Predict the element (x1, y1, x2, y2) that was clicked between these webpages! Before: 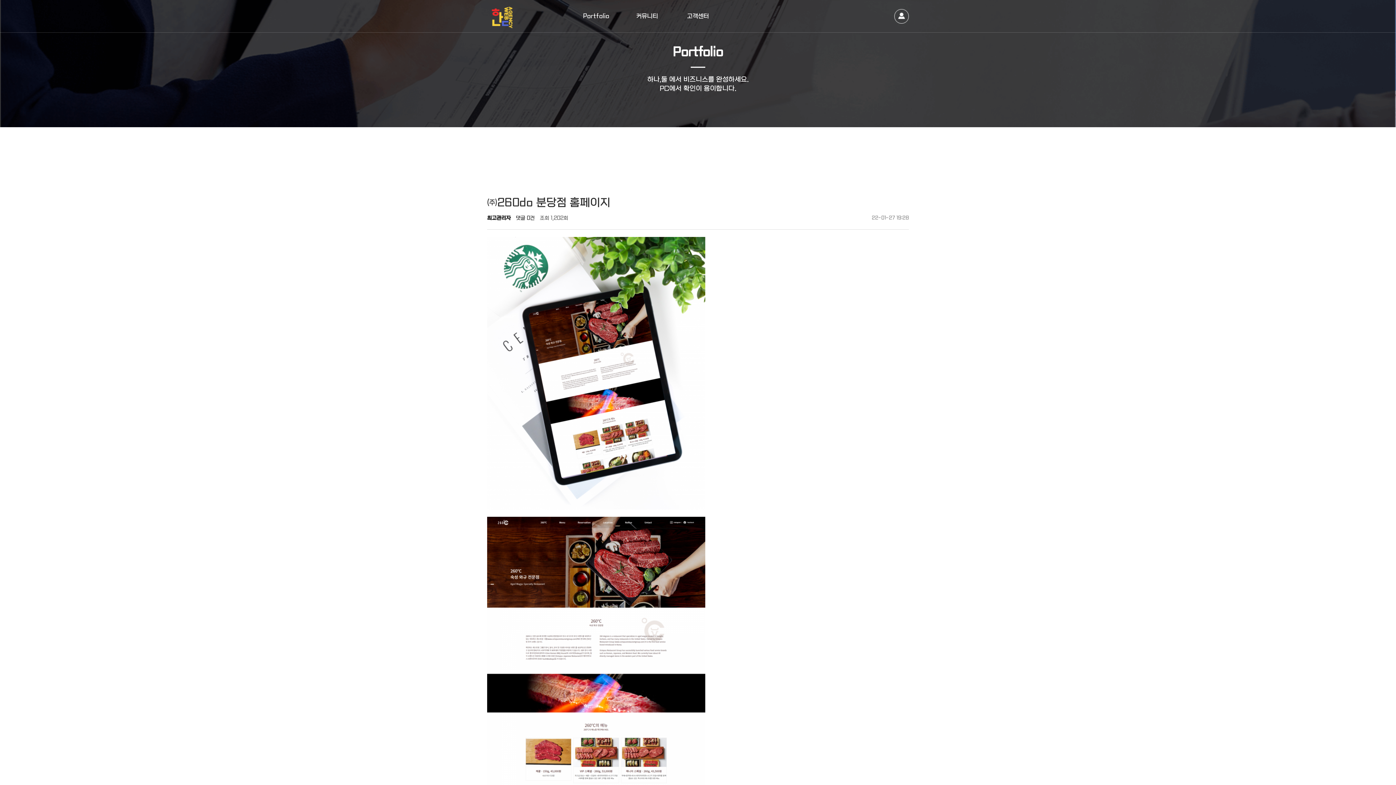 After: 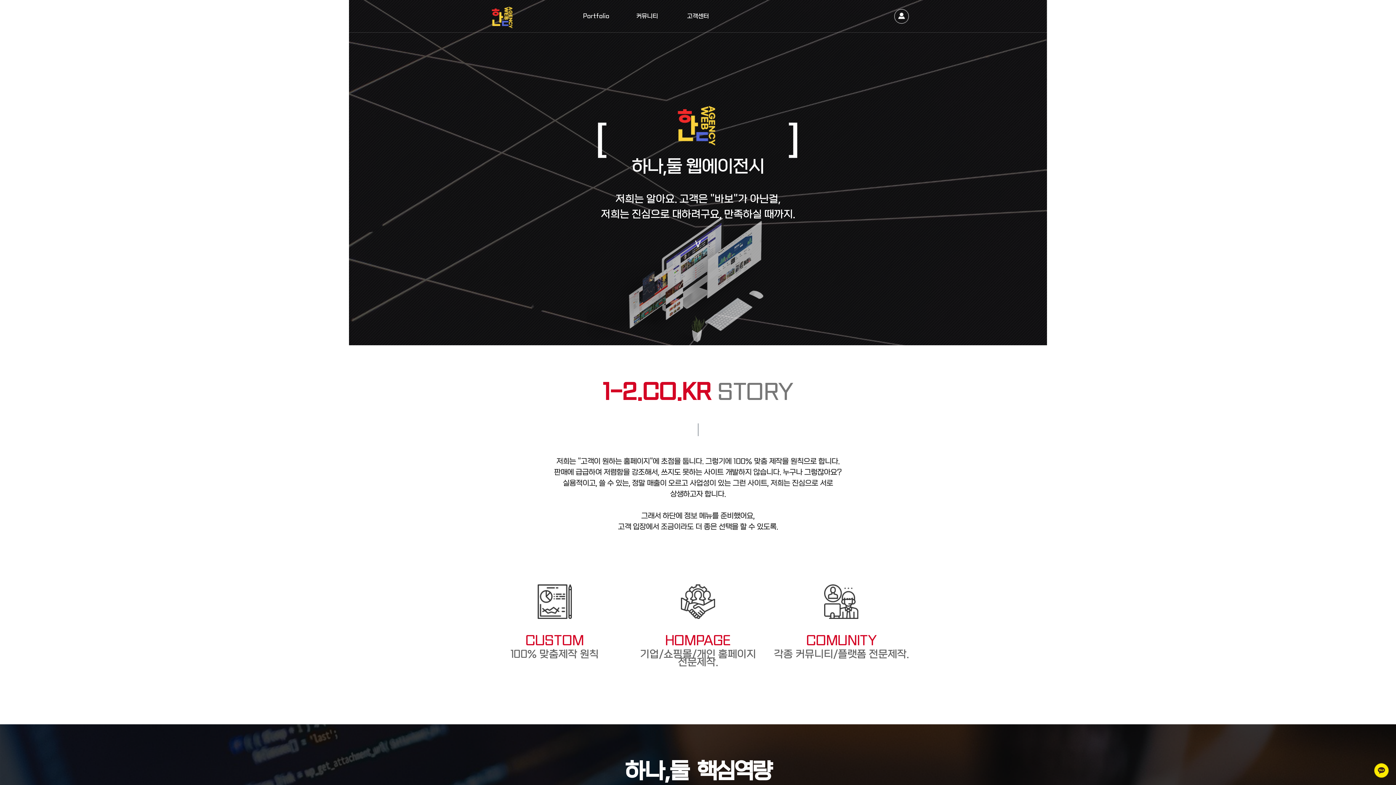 Action: bbox: (487, 6, 517, 28)